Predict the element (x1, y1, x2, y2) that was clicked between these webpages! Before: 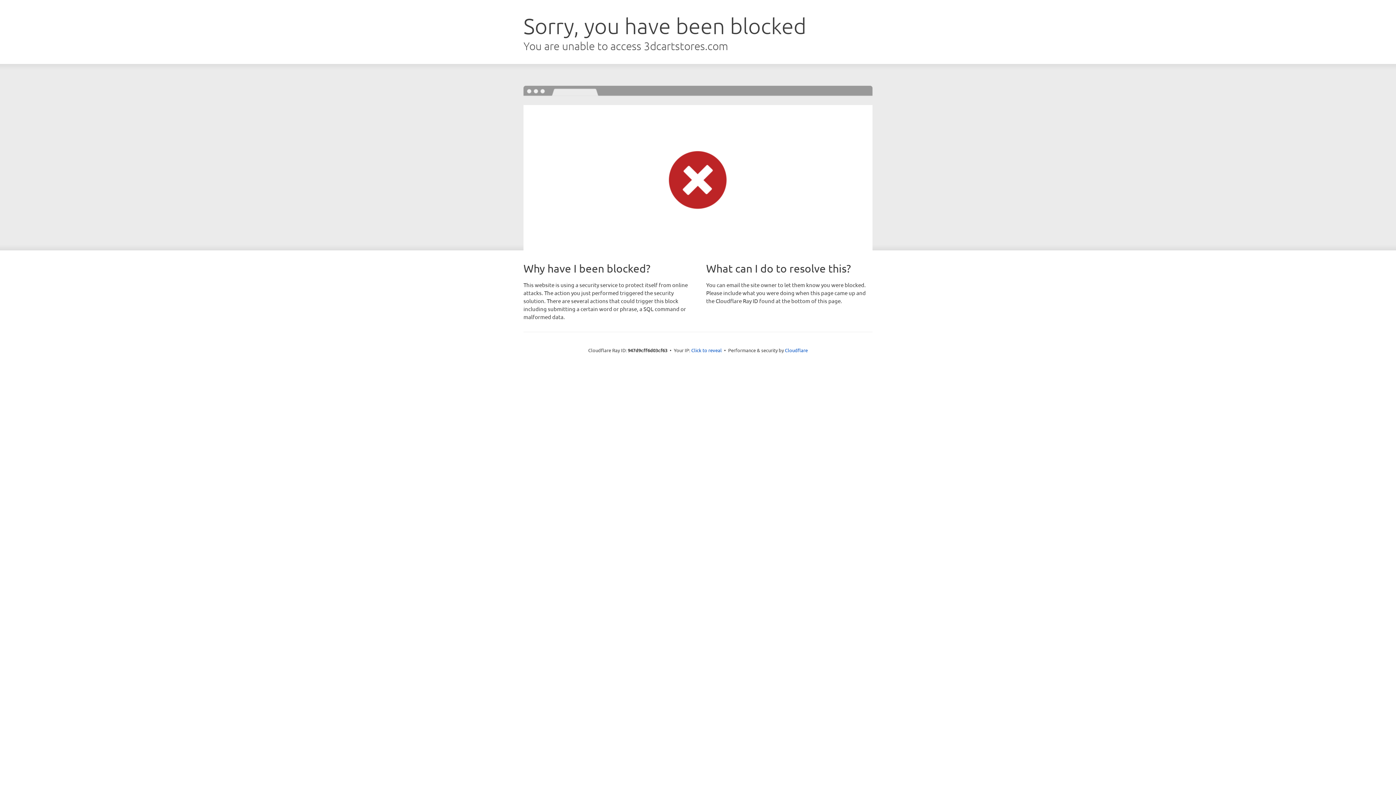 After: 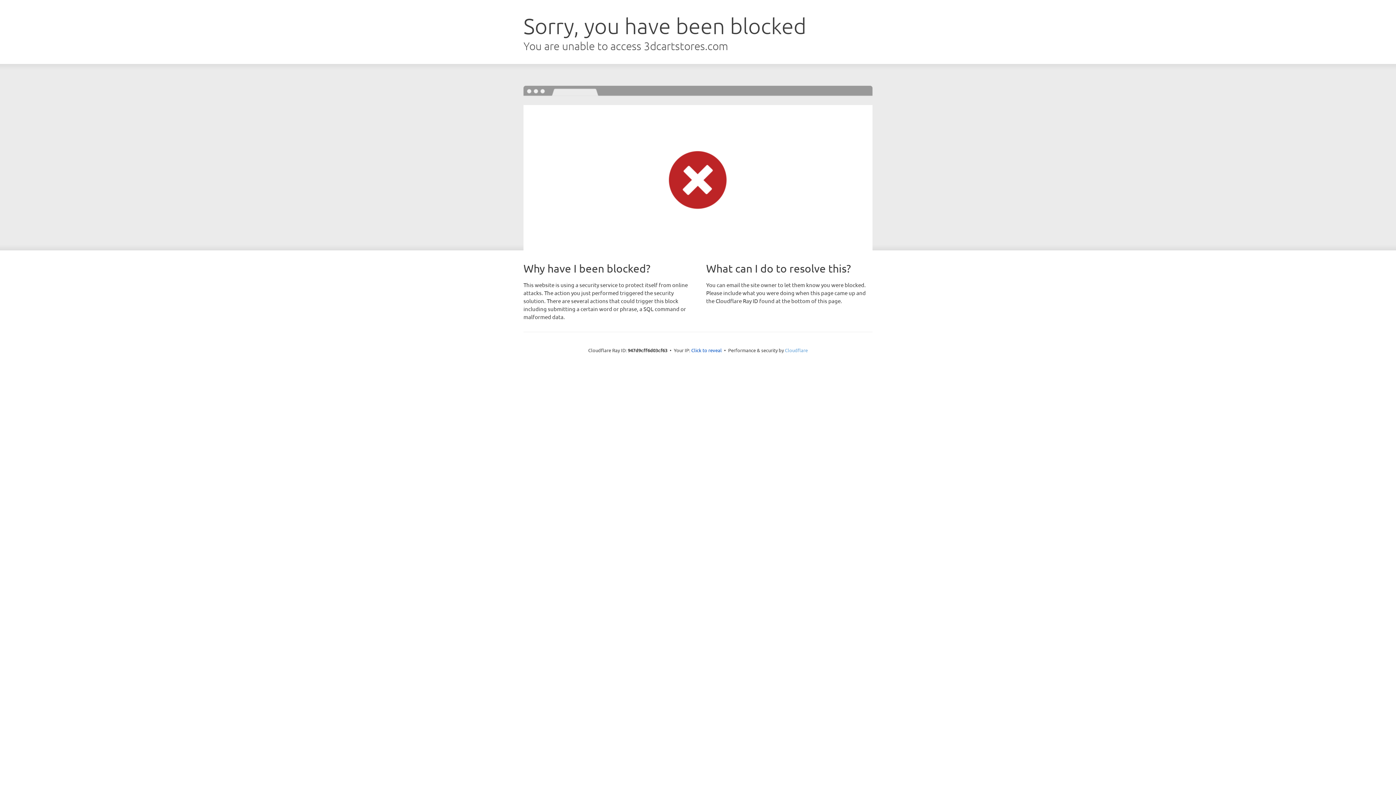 Action: bbox: (785, 347, 808, 353) label: Cloudflare